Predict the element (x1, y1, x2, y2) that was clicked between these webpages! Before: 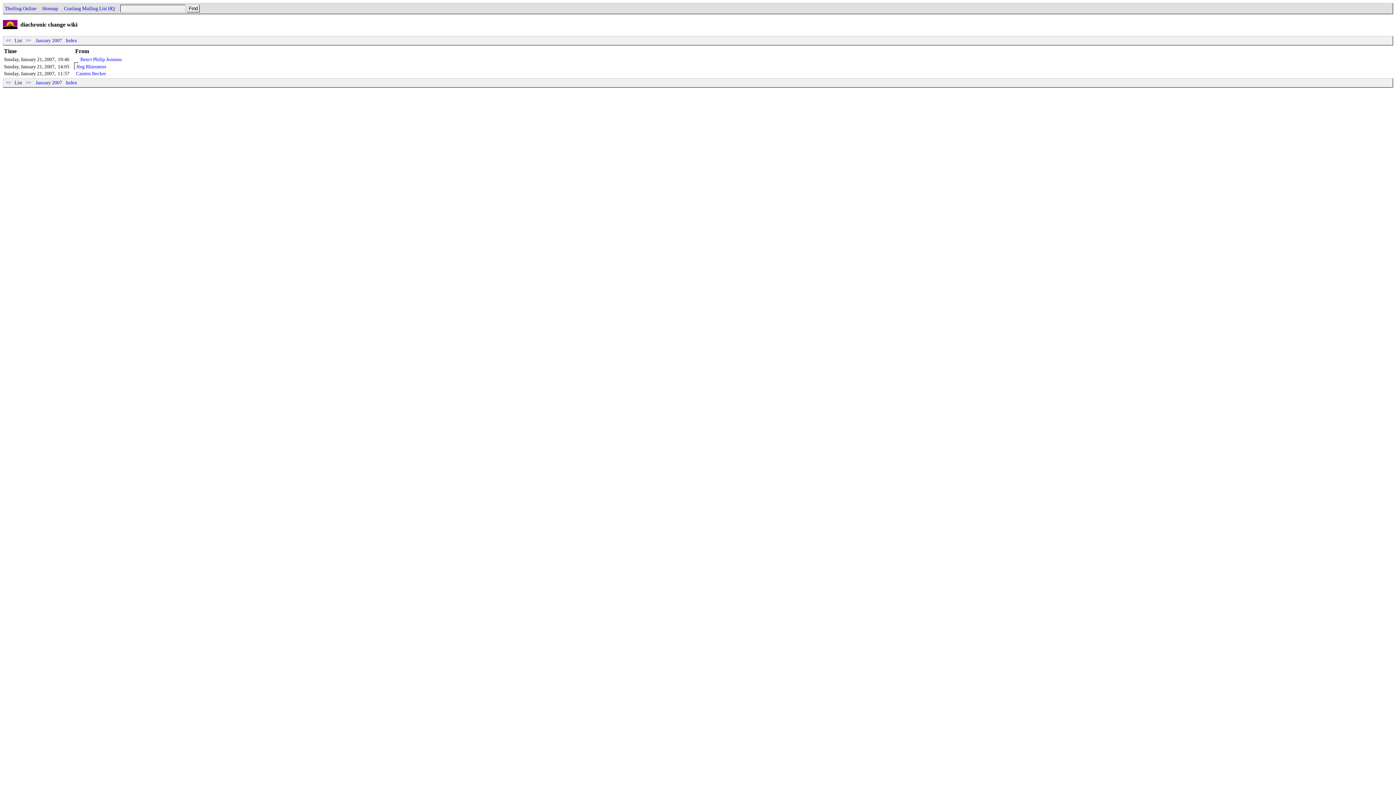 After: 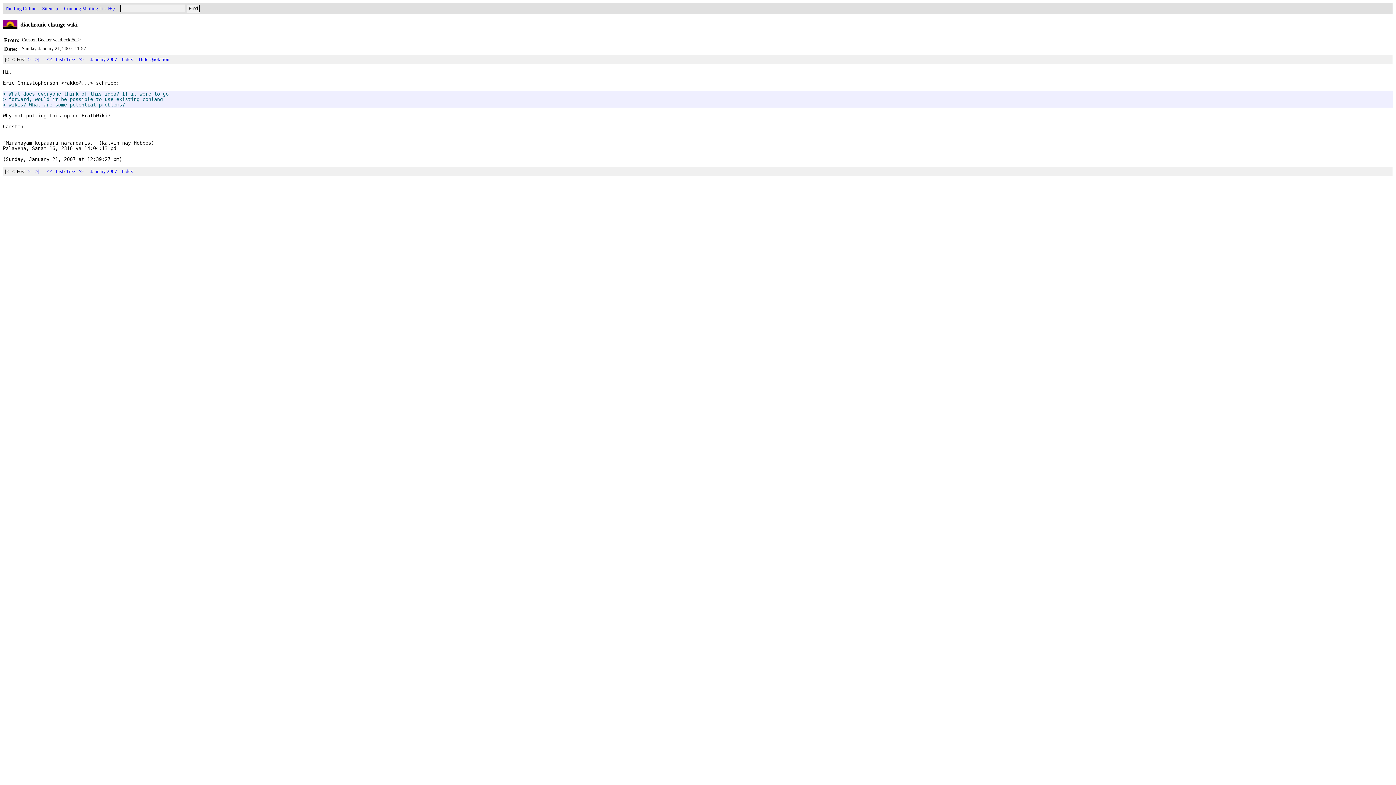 Action: bbox: (75, 71, 106, 76) label: Carsten Becker